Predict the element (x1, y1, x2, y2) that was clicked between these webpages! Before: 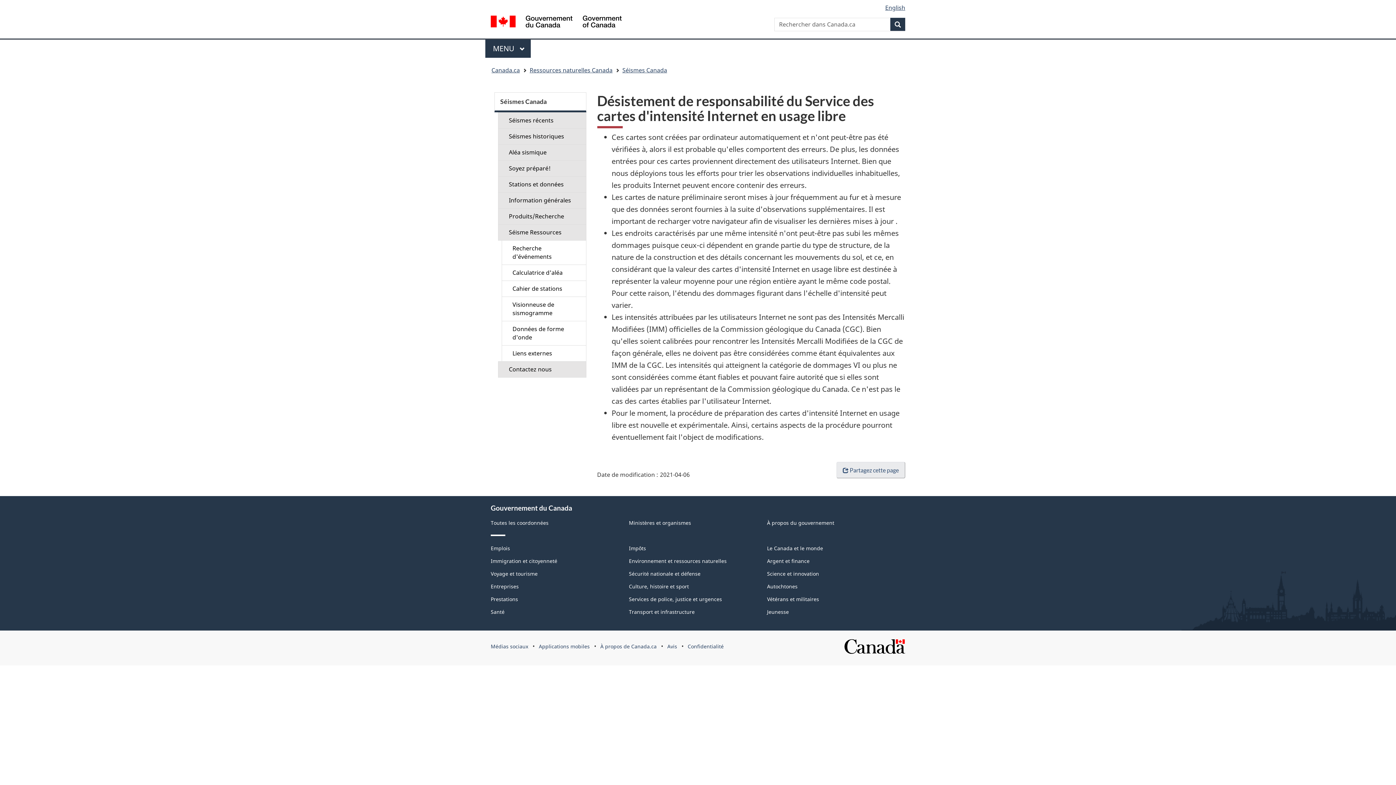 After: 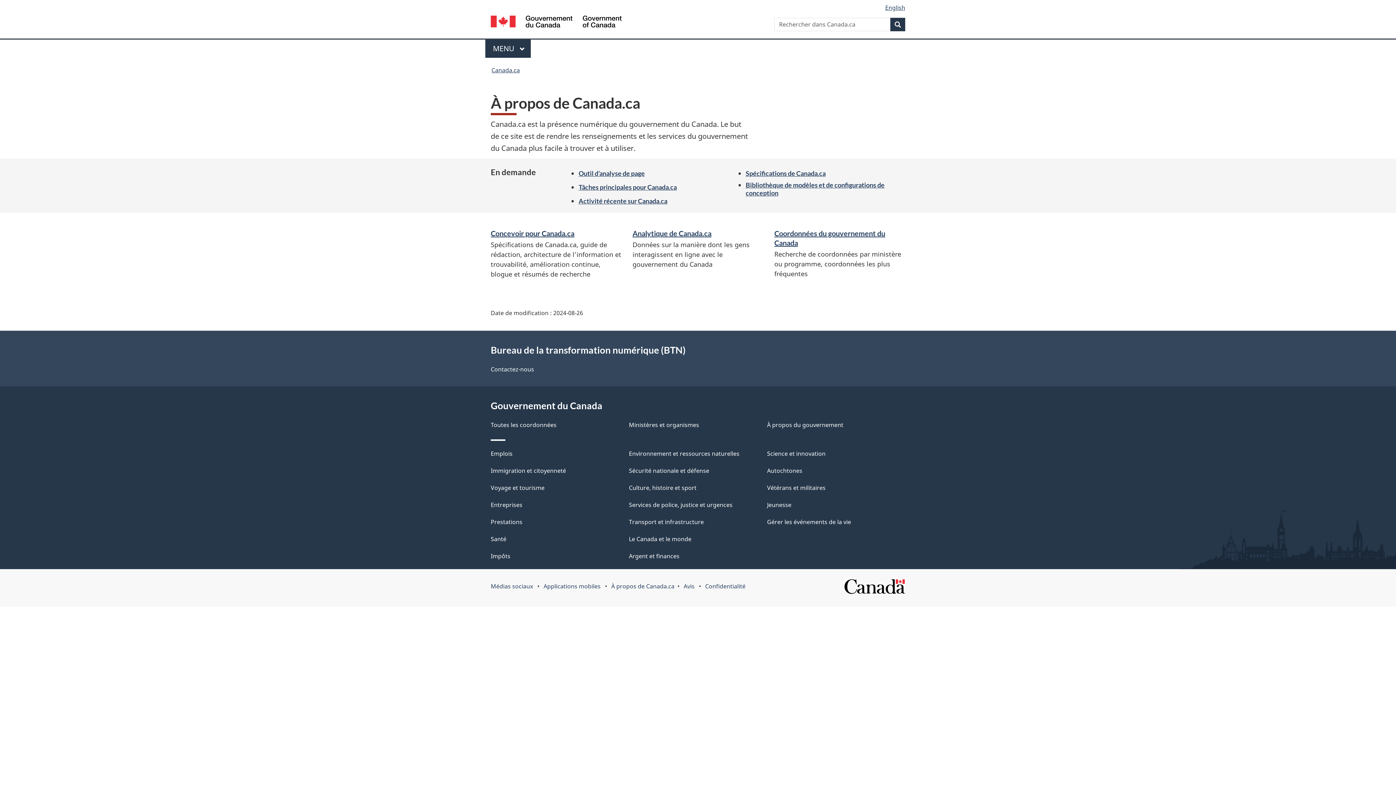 Action: label: À propos de Canada.ca bbox: (600, 643, 656, 650)